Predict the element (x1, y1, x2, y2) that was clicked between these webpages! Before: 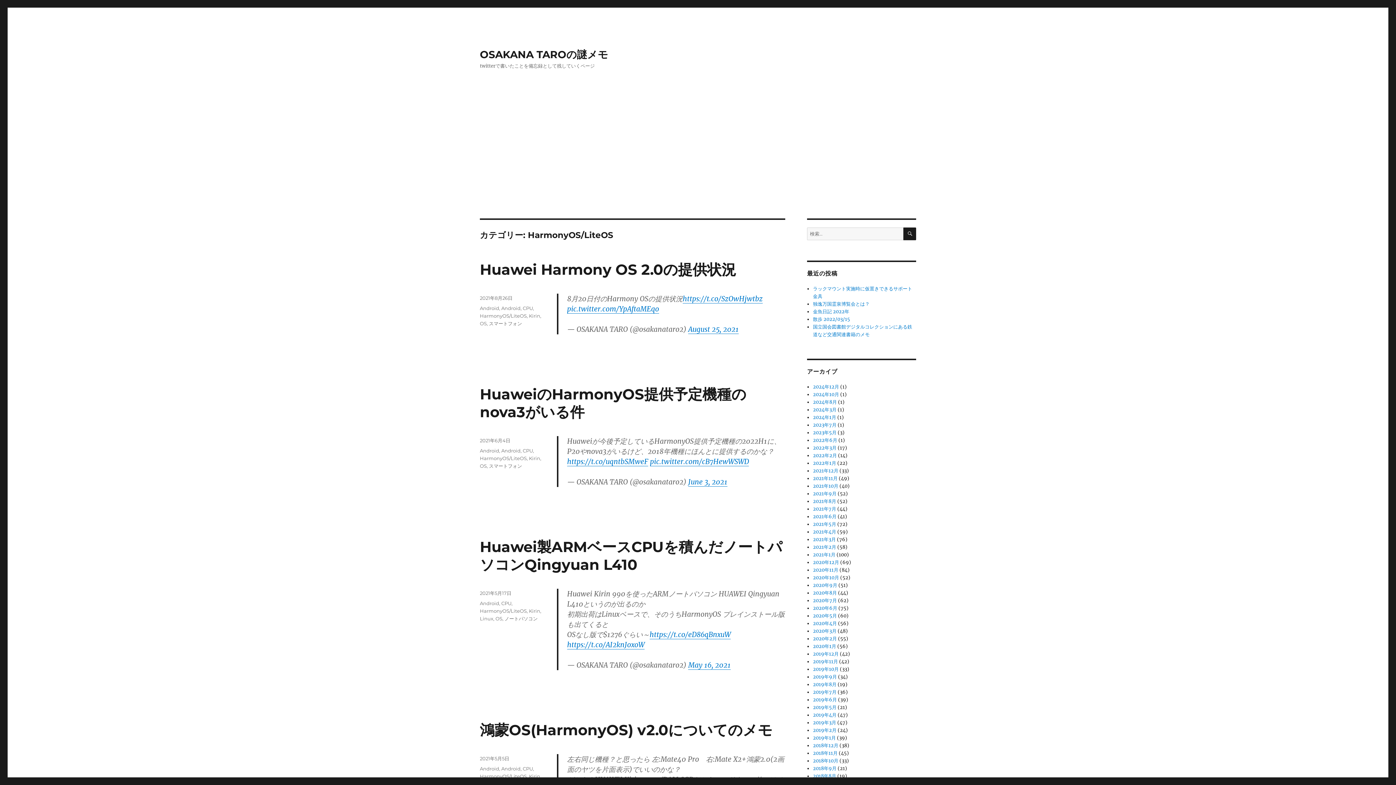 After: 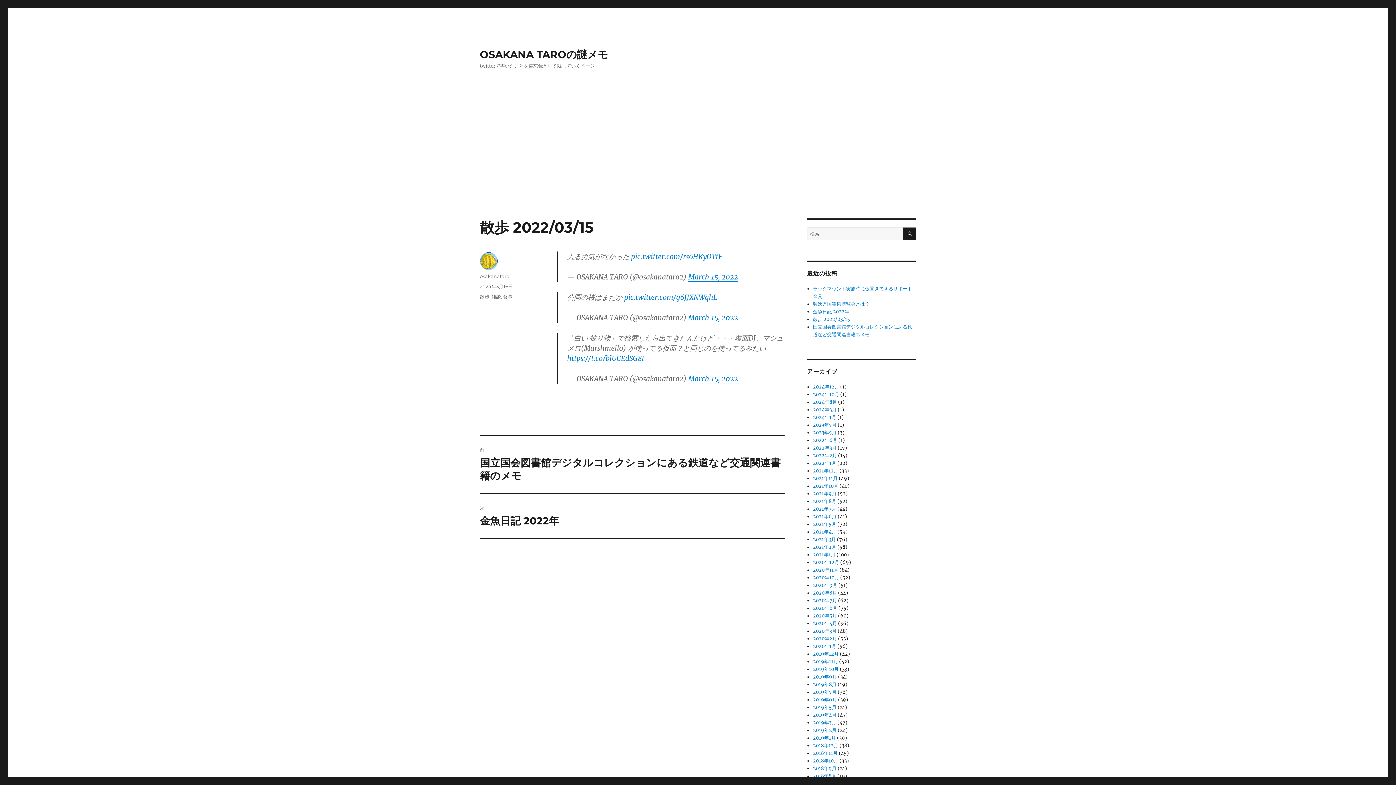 Action: label: 散歩 2022/03/15 bbox: (813, 316, 850, 322)